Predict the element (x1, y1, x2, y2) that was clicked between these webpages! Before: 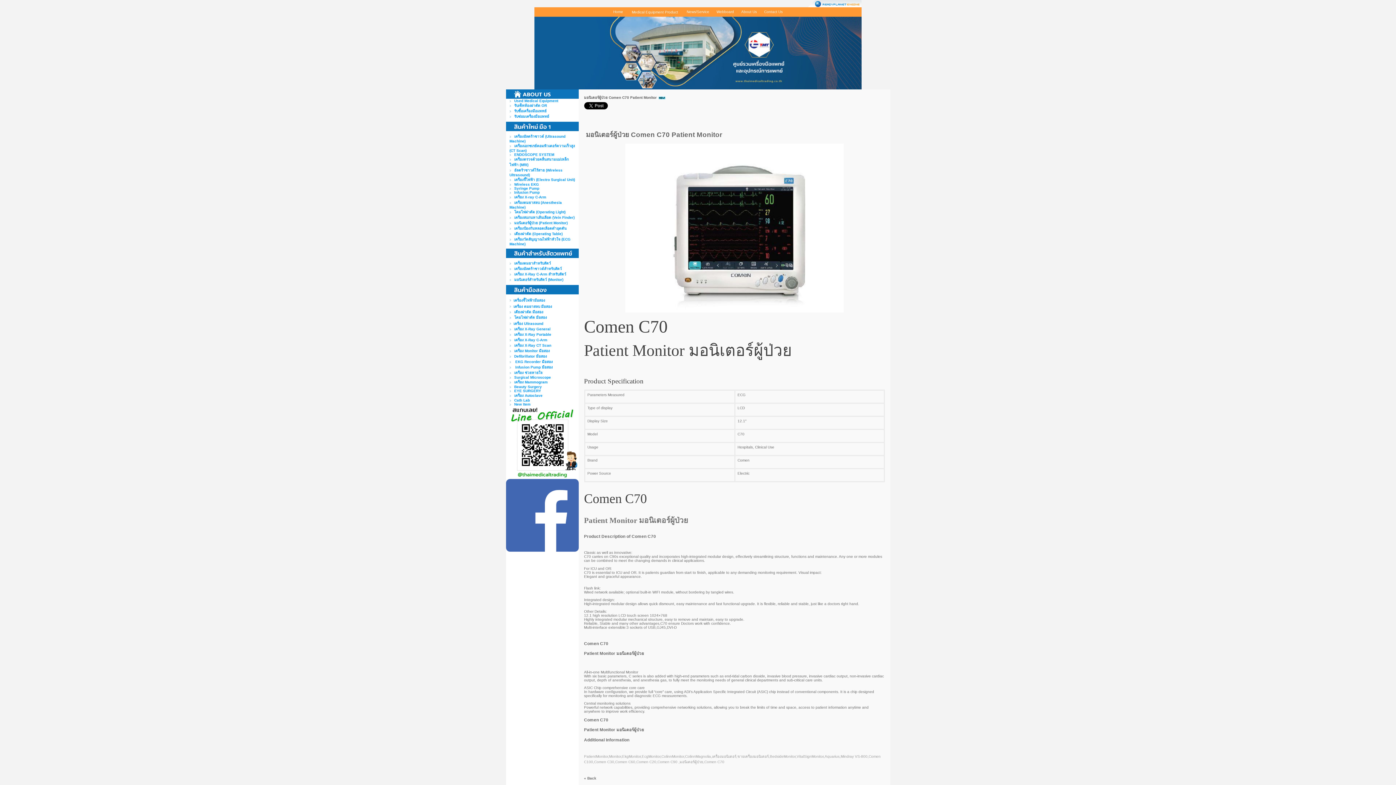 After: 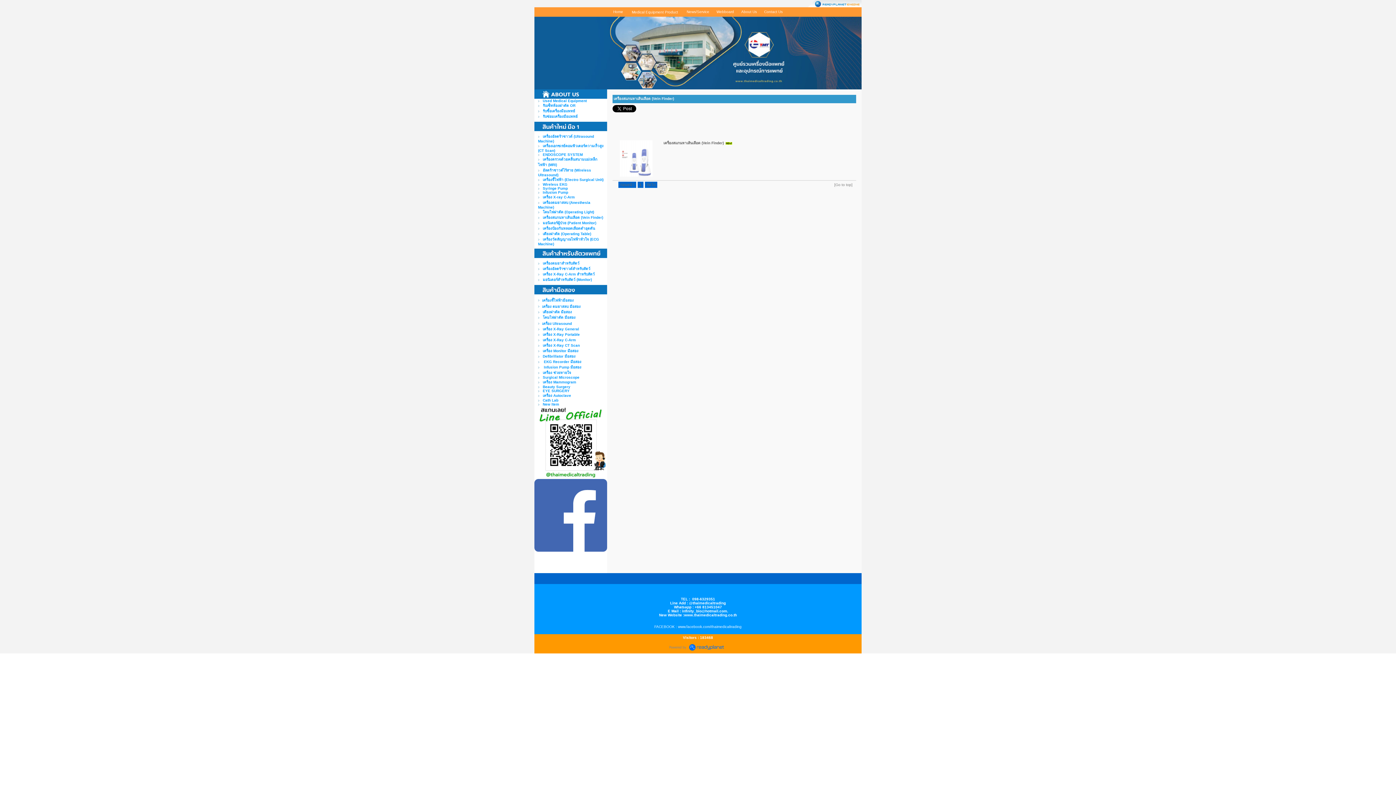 Action: label: เครื่องสแกนหาเส้นเลือด (Vein Finder) bbox: (514, 215, 574, 219)